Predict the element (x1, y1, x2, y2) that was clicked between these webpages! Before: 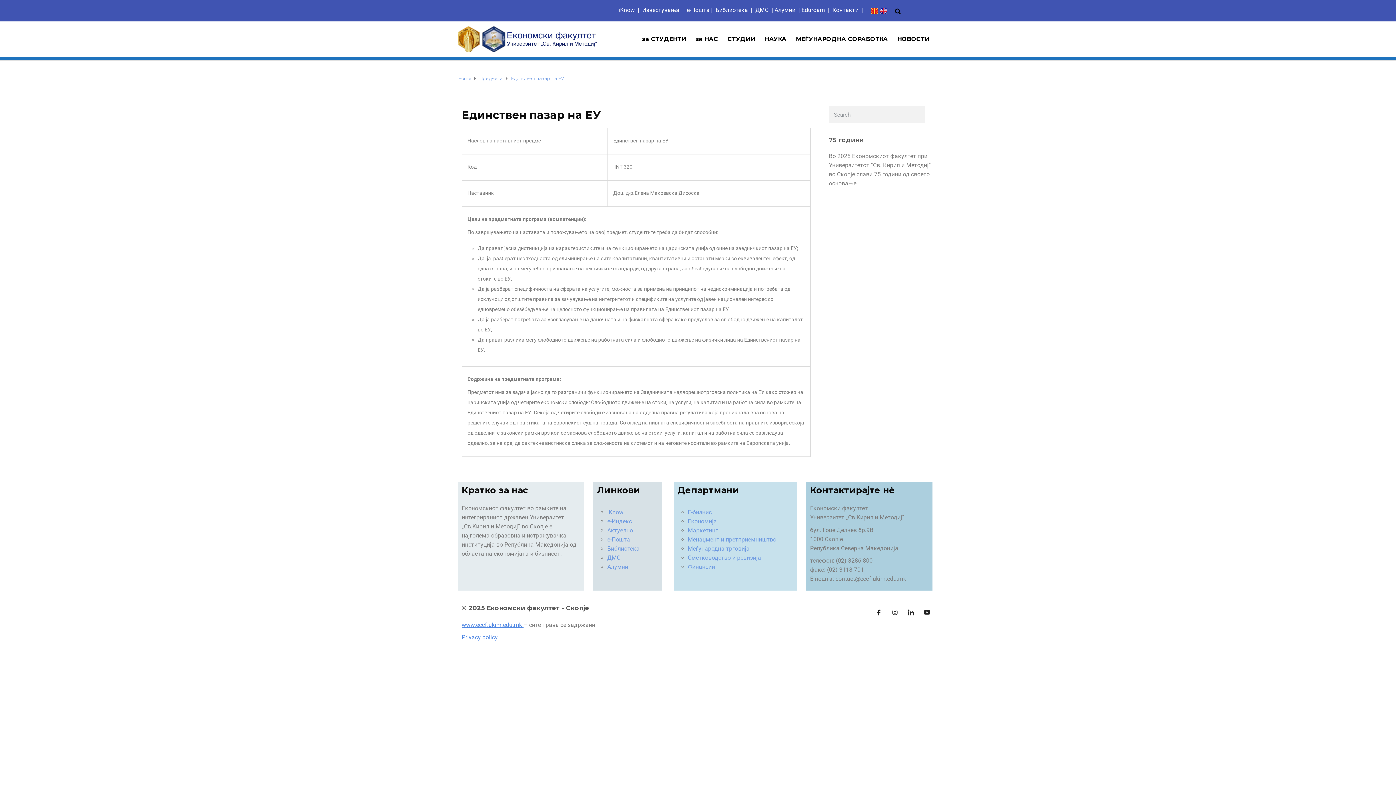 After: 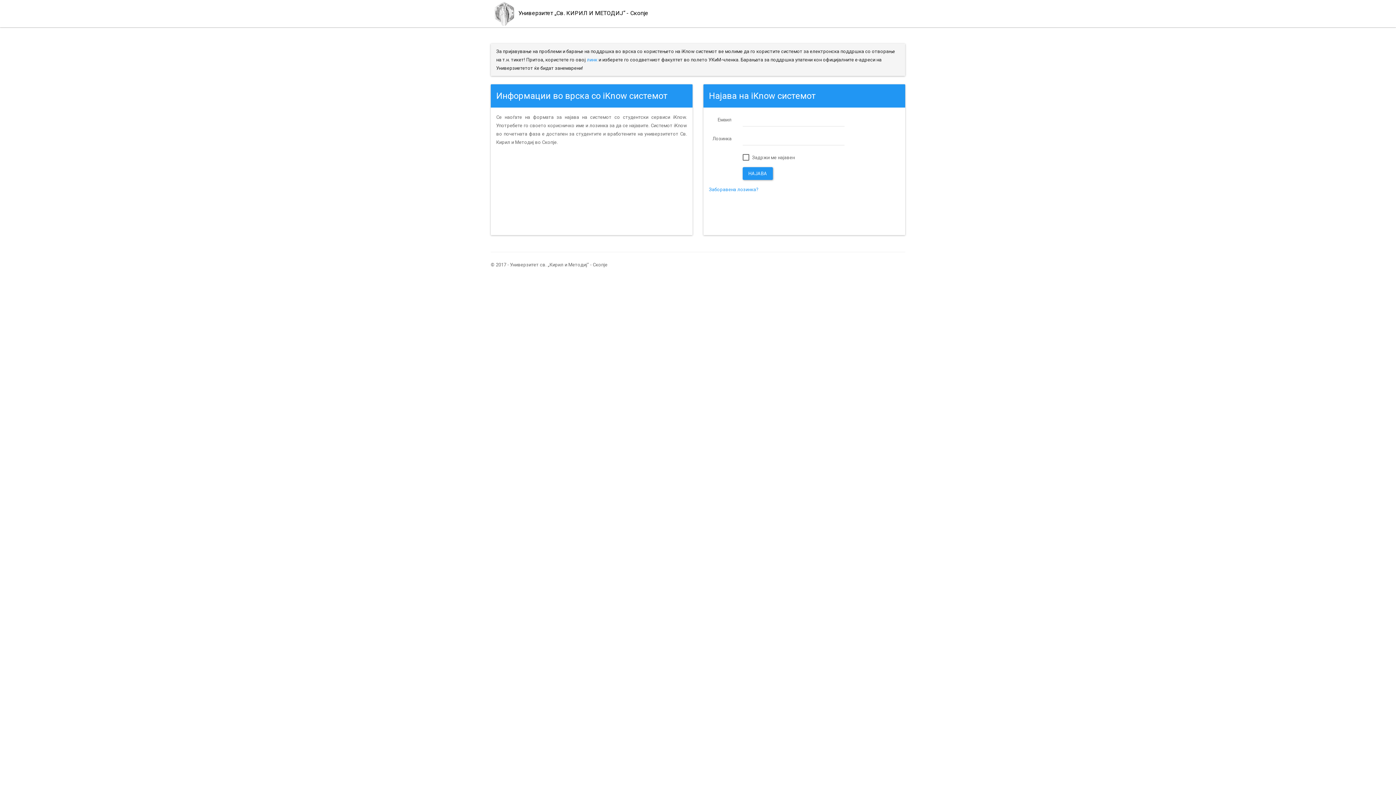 Action: label: iKnow bbox: (618, 6, 634, 13)